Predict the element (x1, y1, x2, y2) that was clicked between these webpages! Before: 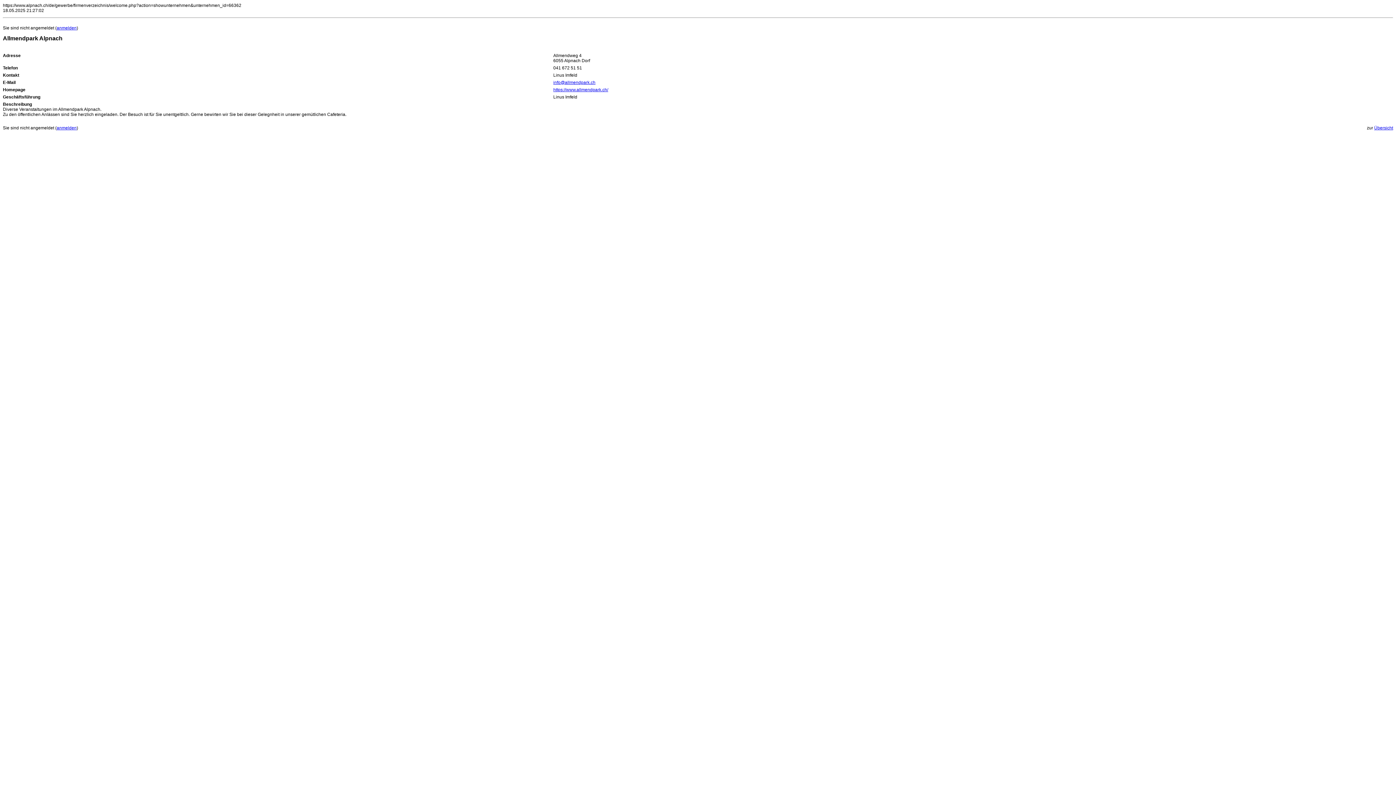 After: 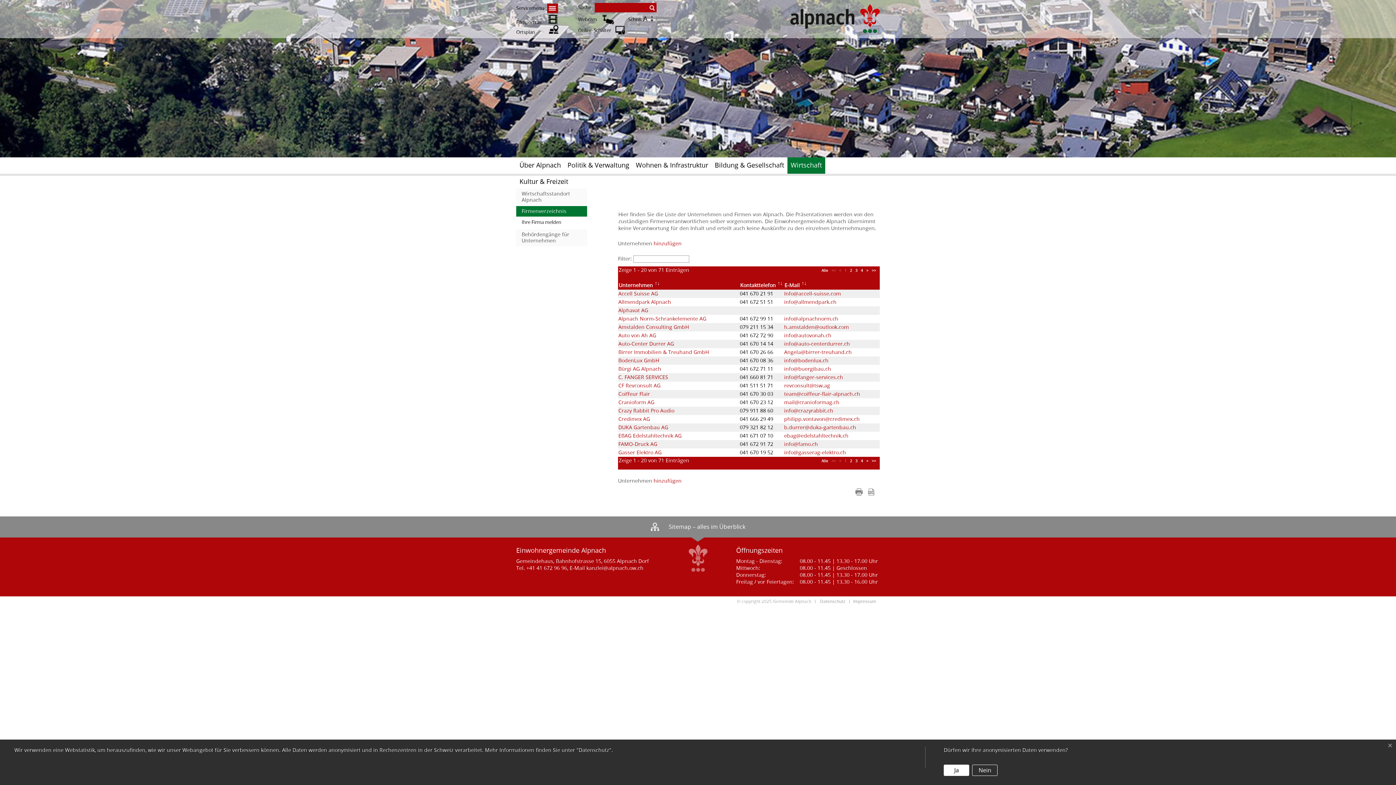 Action: label: Übersicht bbox: (1374, 125, 1393, 130)